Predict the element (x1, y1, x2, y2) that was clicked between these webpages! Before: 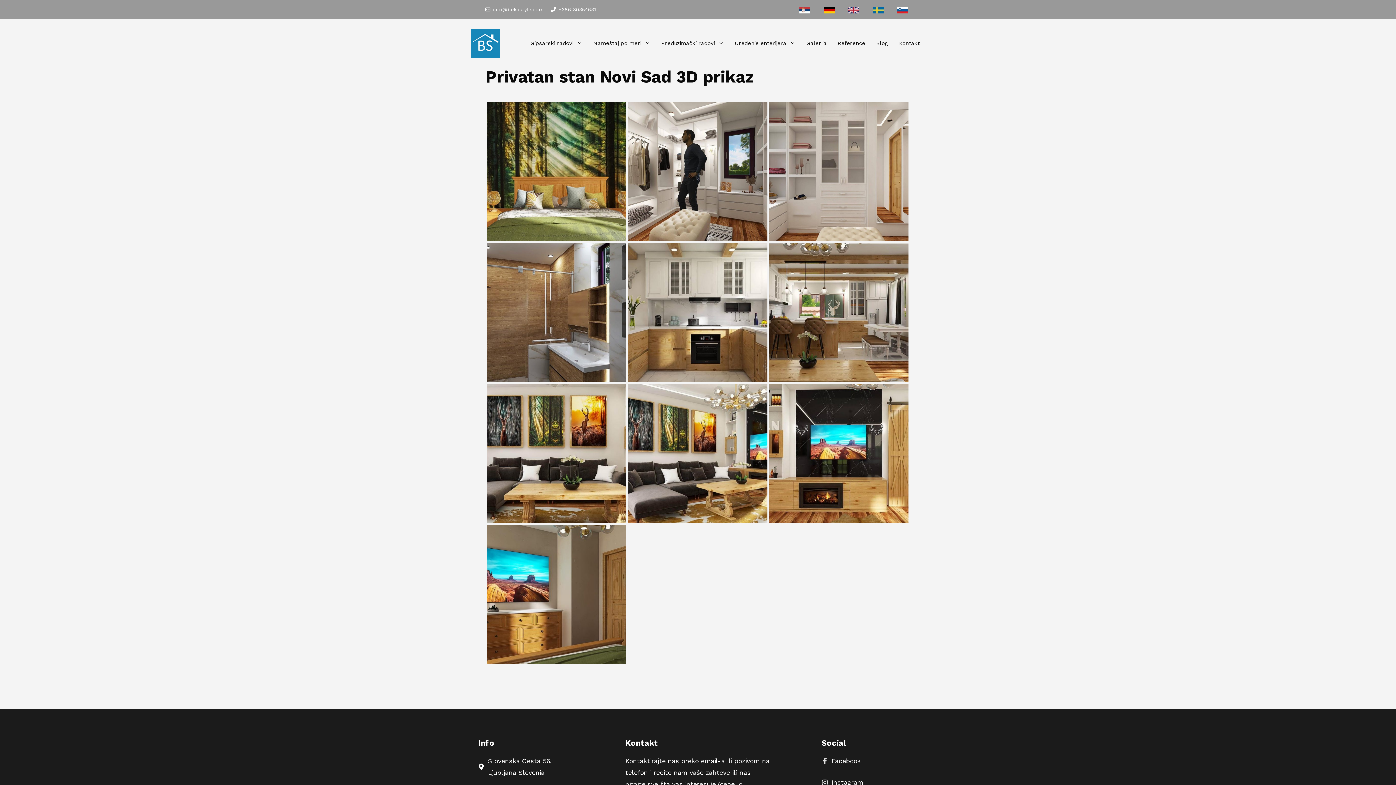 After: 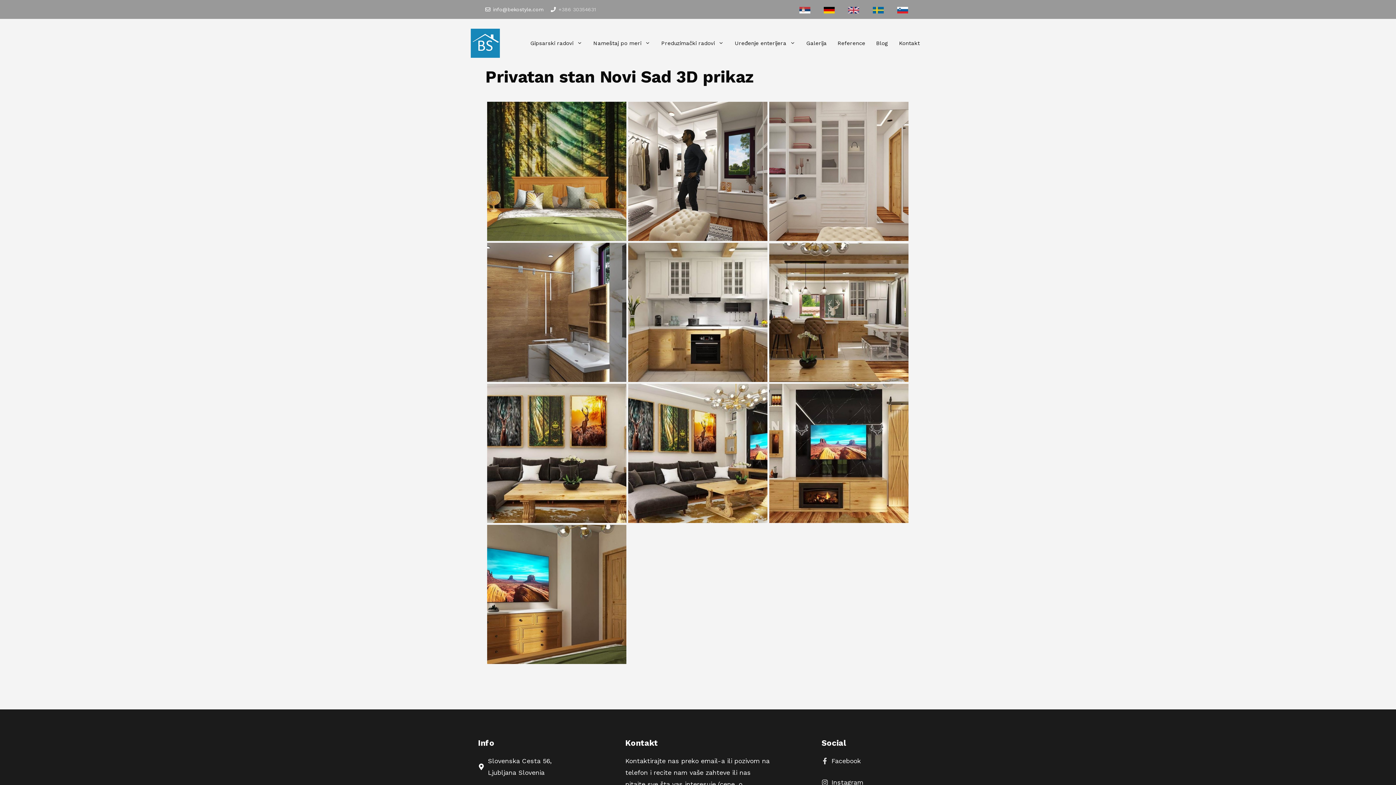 Action: bbox: (558, 6, 596, 12) label: +386 30354631